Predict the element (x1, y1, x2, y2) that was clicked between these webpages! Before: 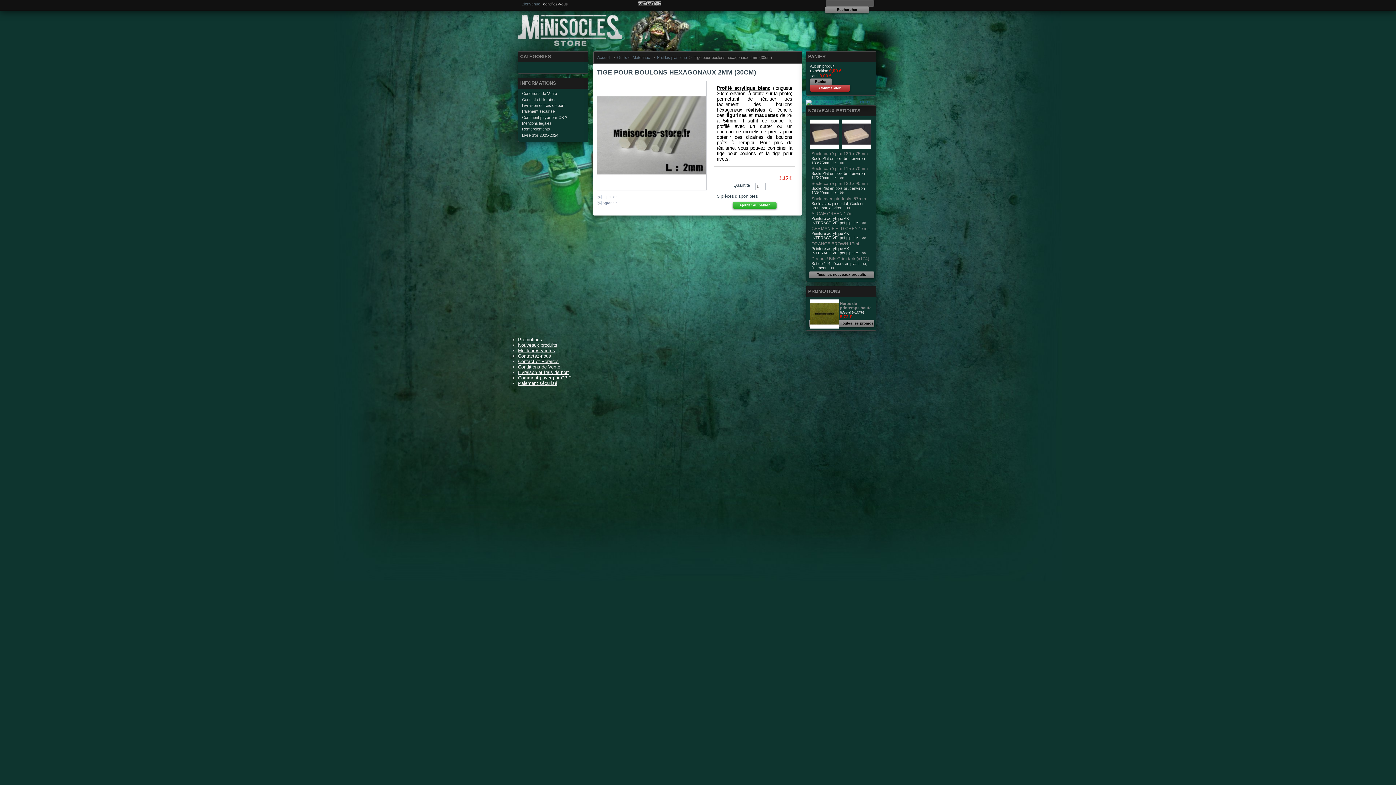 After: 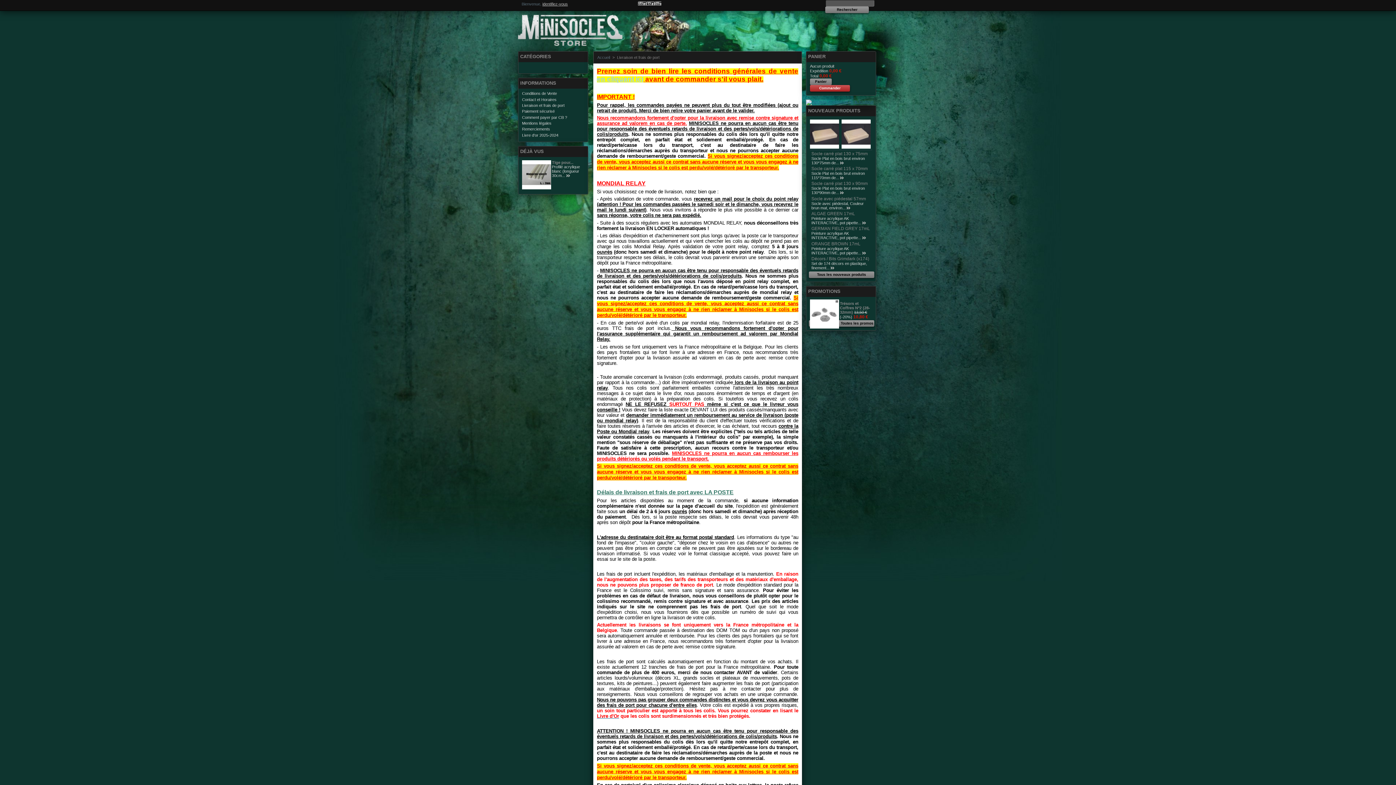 Action: label: Livraison et frais de port bbox: (522, 103, 564, 107)